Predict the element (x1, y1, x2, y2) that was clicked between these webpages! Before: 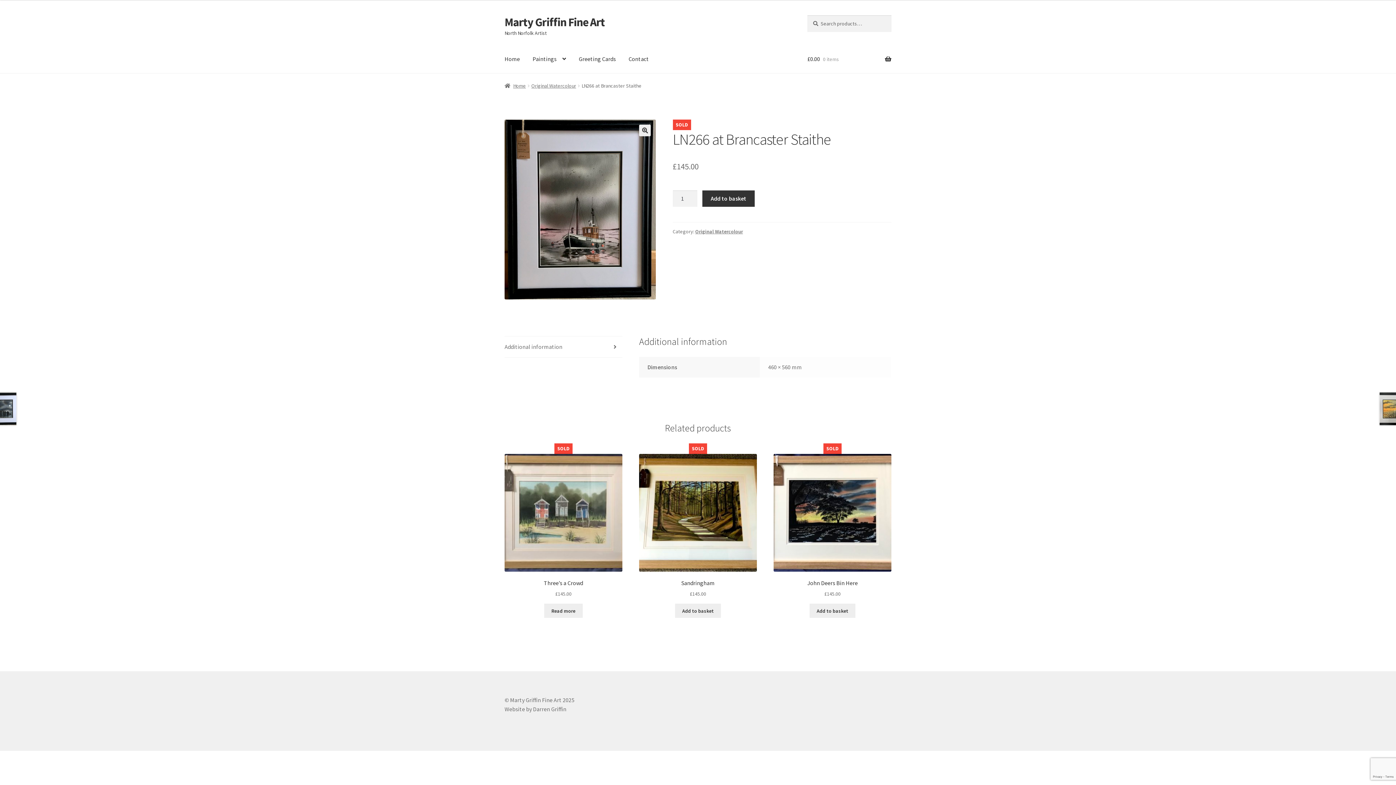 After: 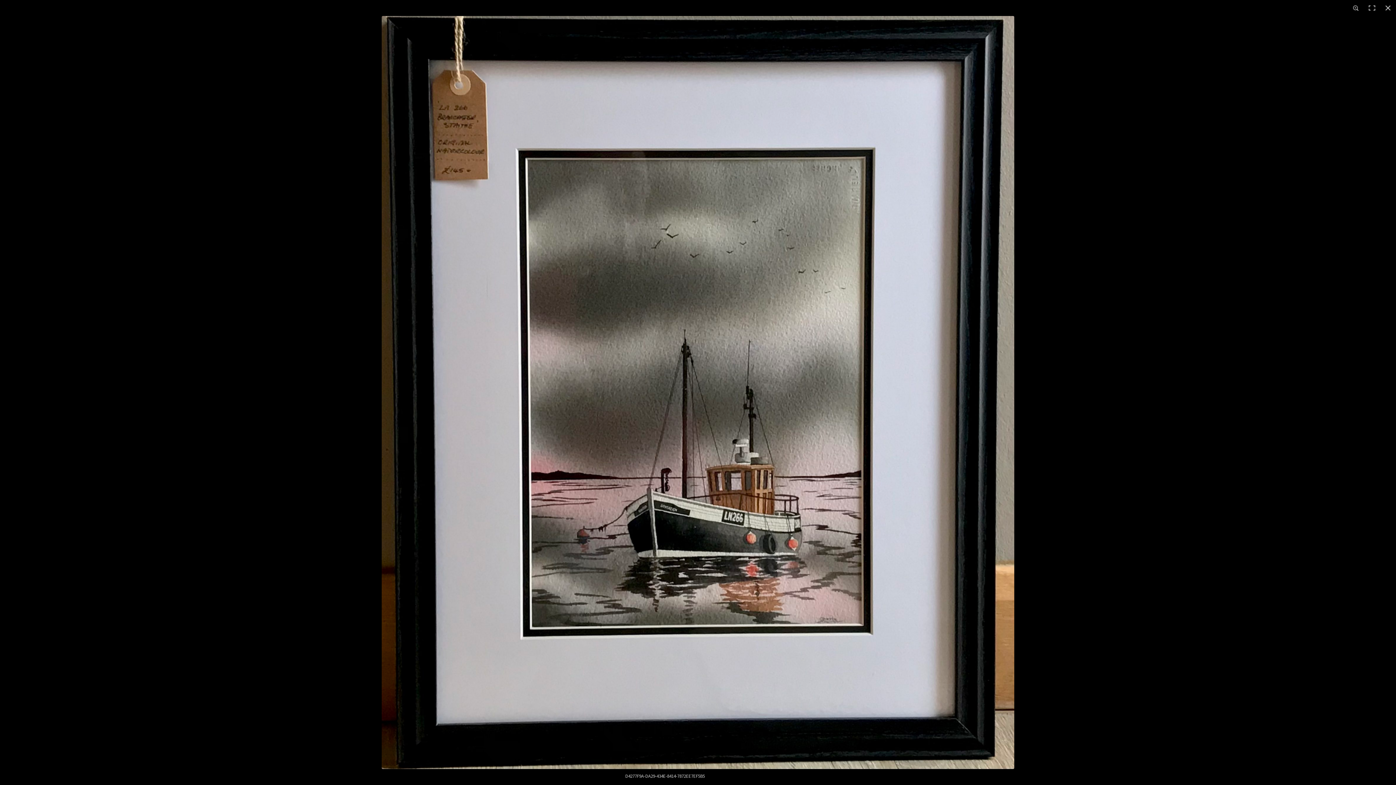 Action: bbox: (639, 124, 651, 136)